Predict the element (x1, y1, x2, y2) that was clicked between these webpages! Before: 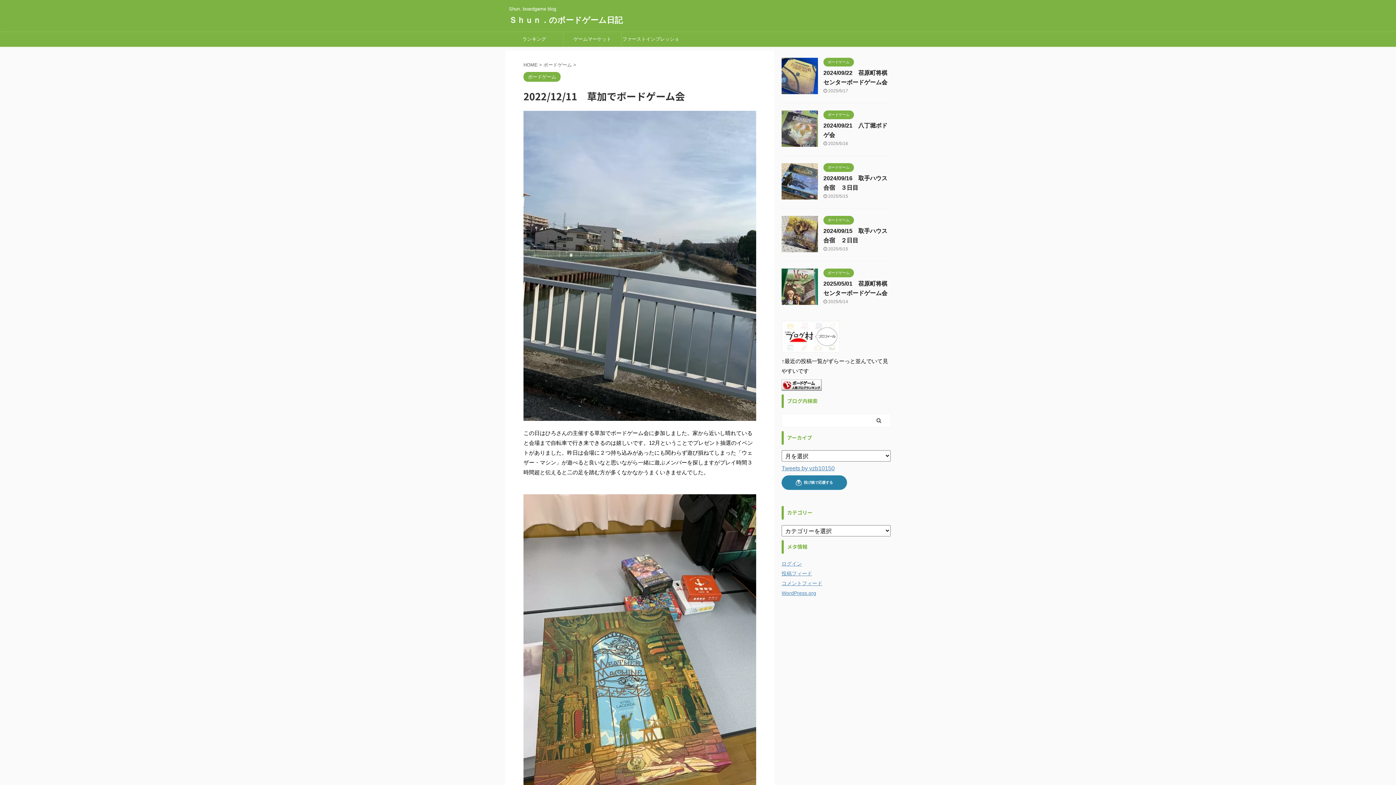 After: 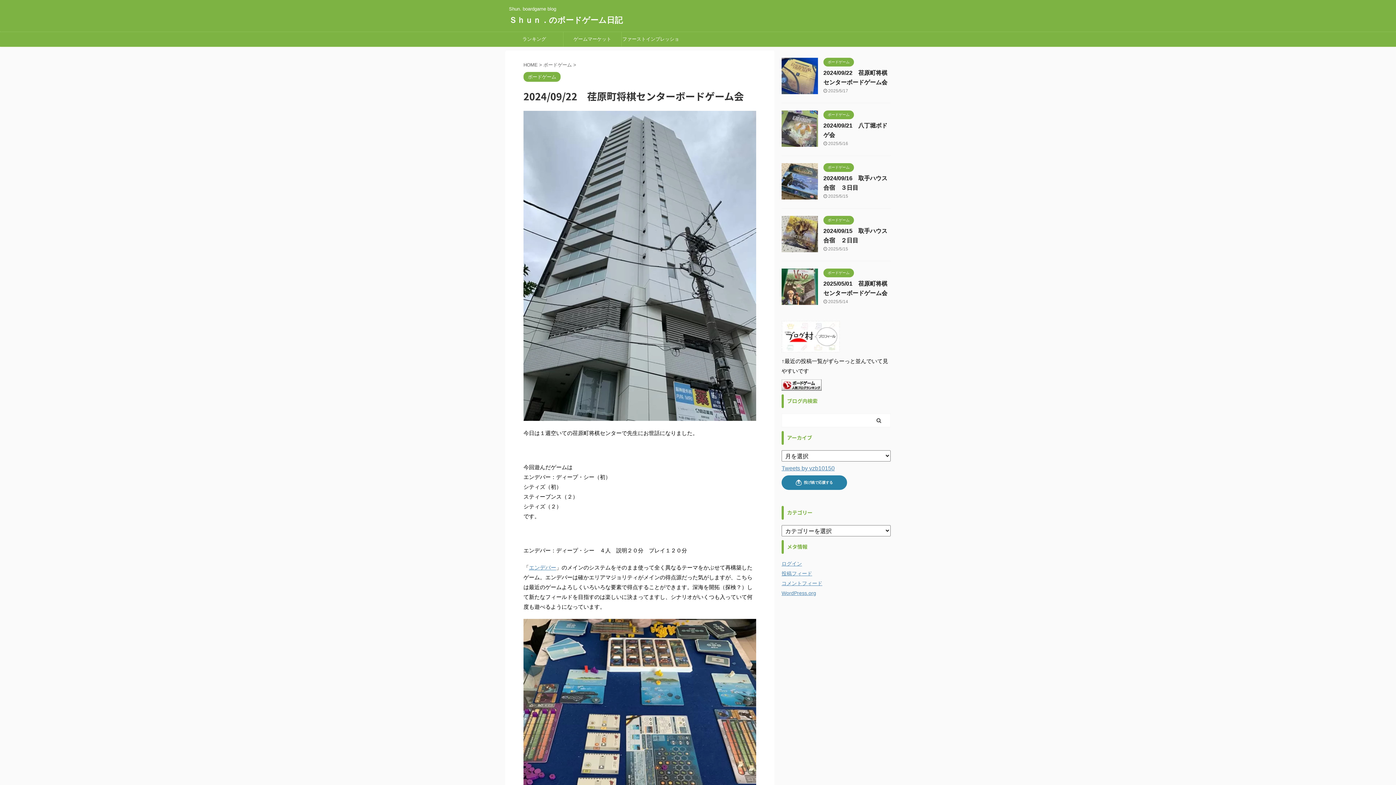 Action: bbox: (781, 87, 818, 93)